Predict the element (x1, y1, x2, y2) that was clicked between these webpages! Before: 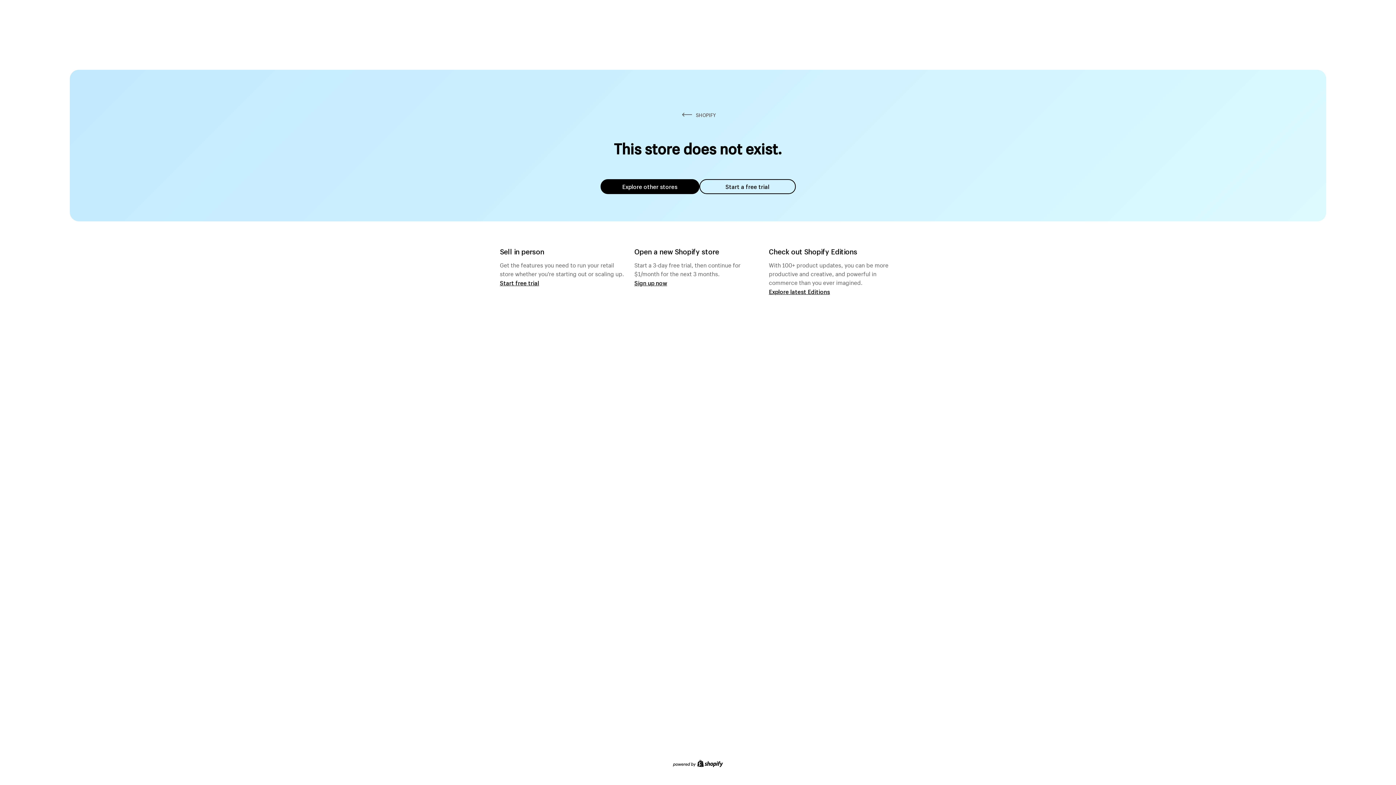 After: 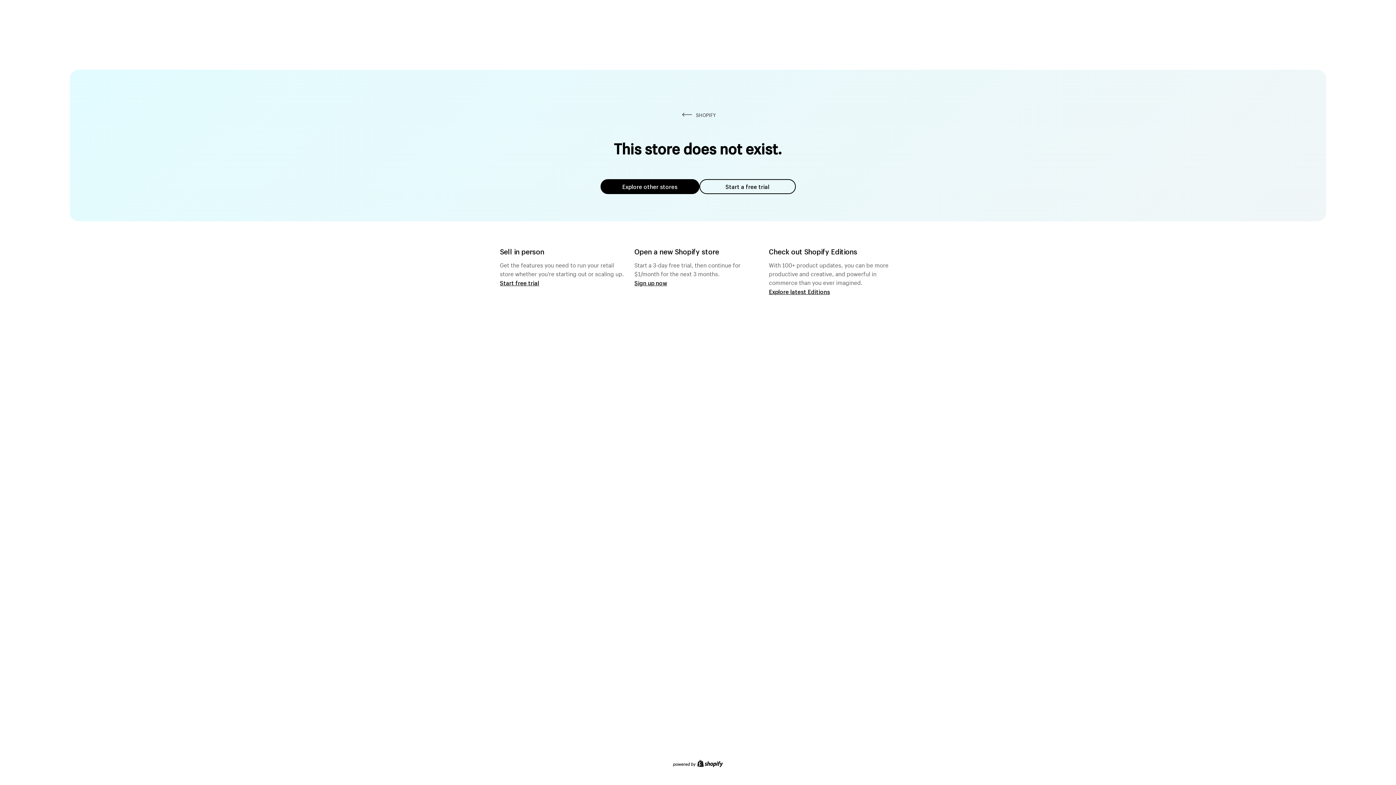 Action: label: Explore other stores bbox: (600, 179, 699, 194)